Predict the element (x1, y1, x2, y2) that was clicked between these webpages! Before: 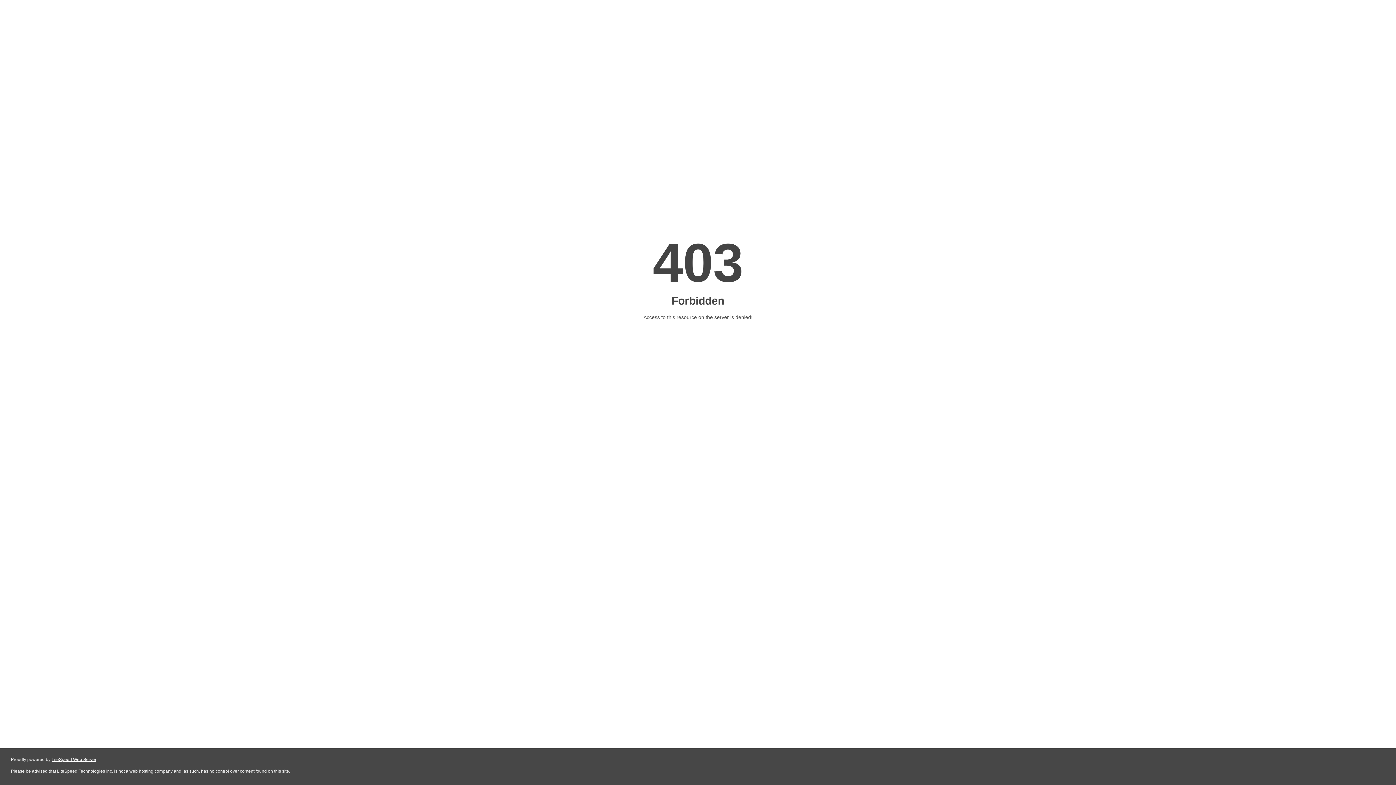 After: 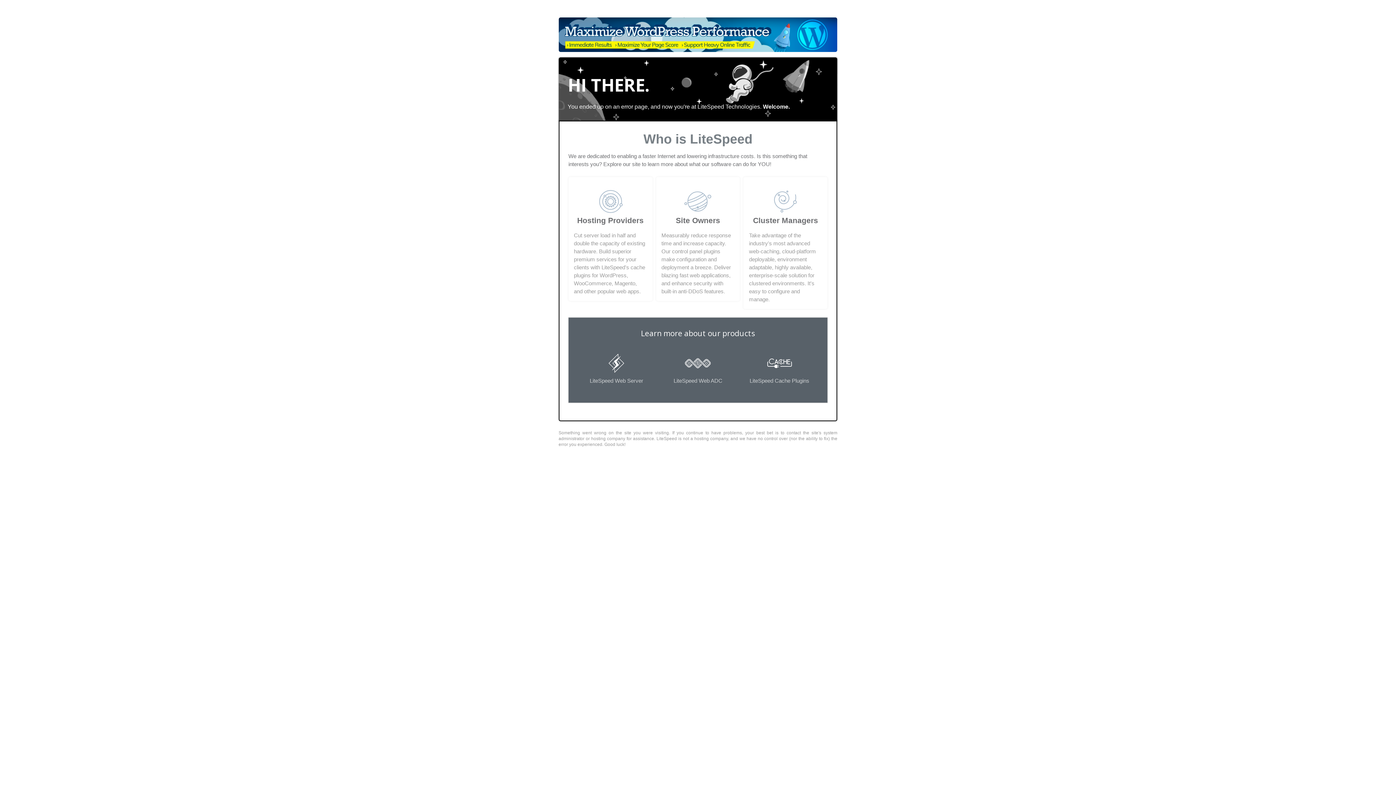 Action: bbox: (51, 757, 96, 762) label: LiteSpeed Web Server